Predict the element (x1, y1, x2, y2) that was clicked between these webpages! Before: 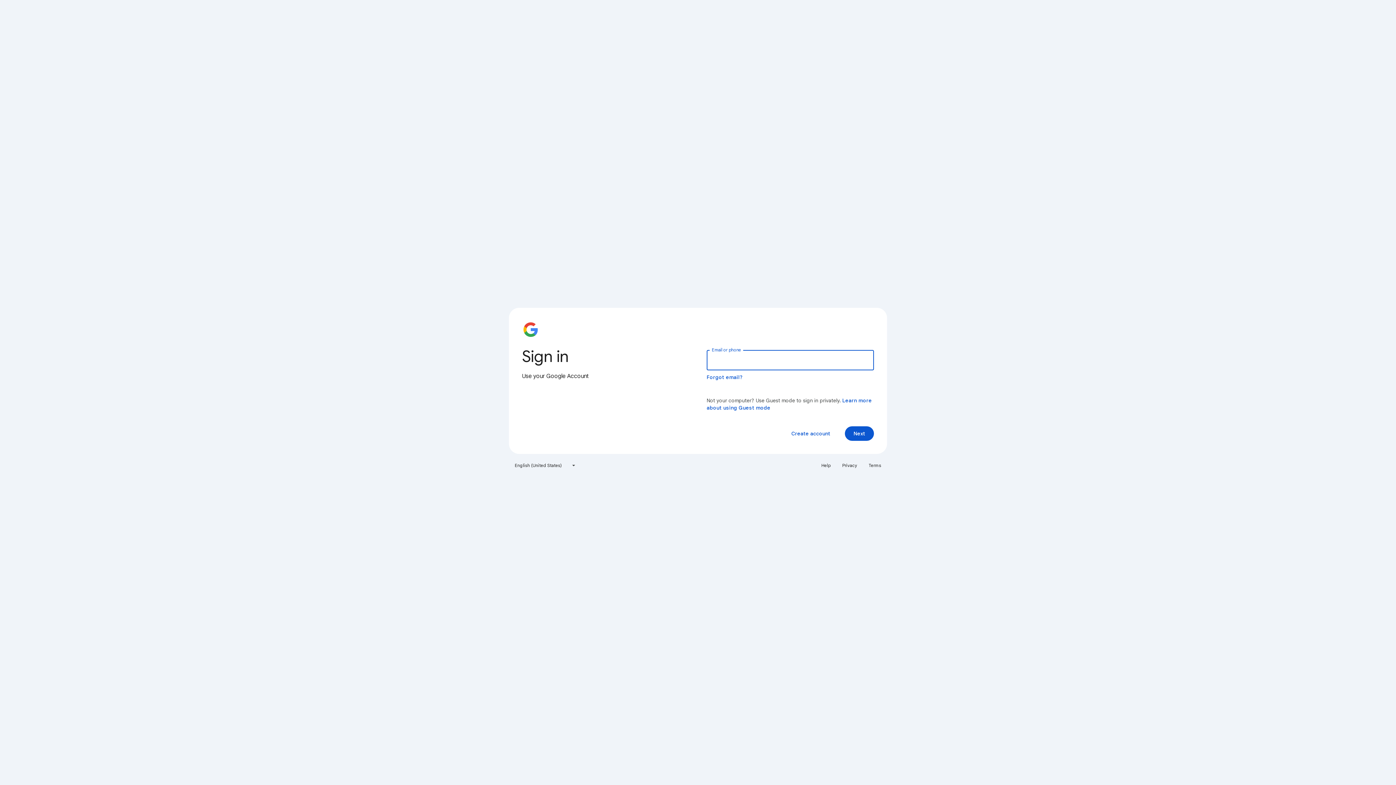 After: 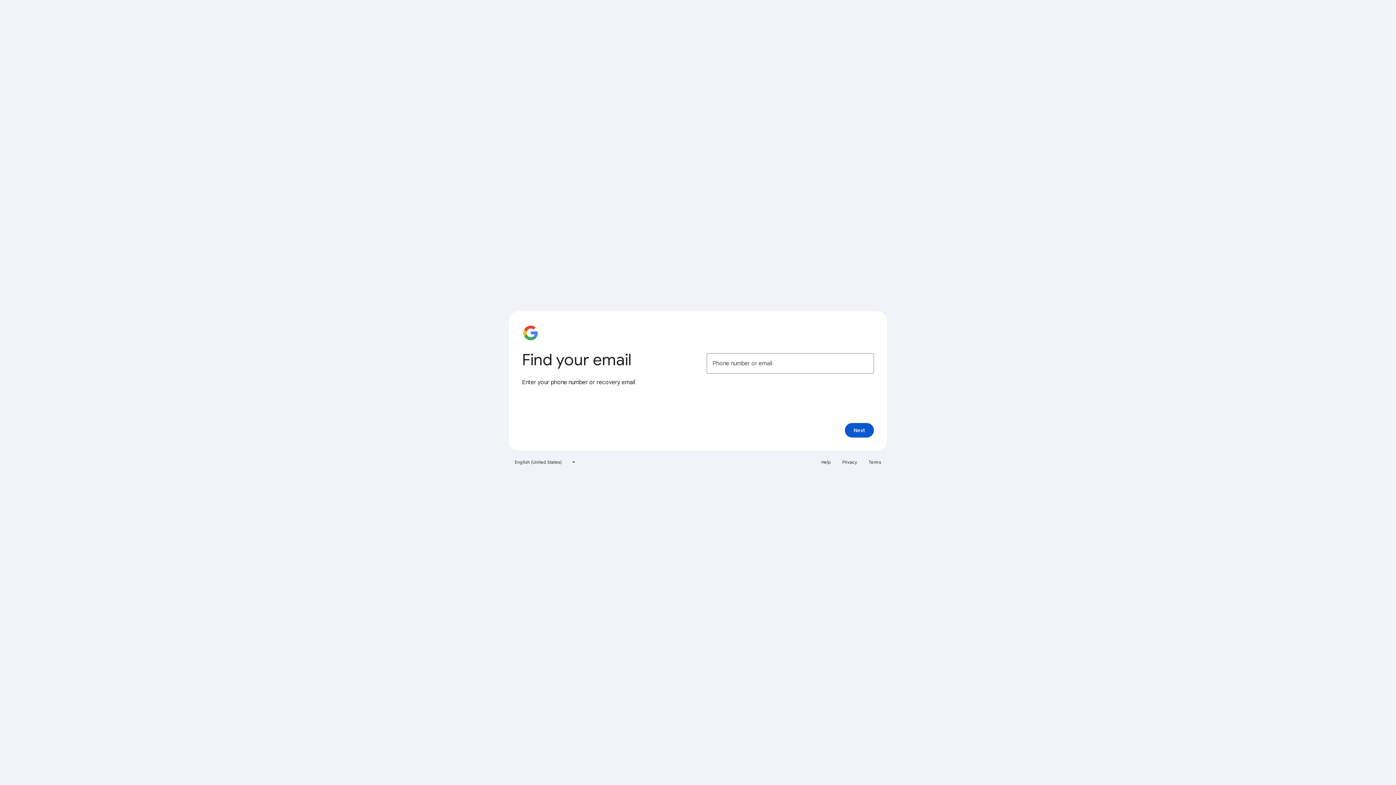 Action: label: Forgot email? bbox: (706, 374, 743, 380)